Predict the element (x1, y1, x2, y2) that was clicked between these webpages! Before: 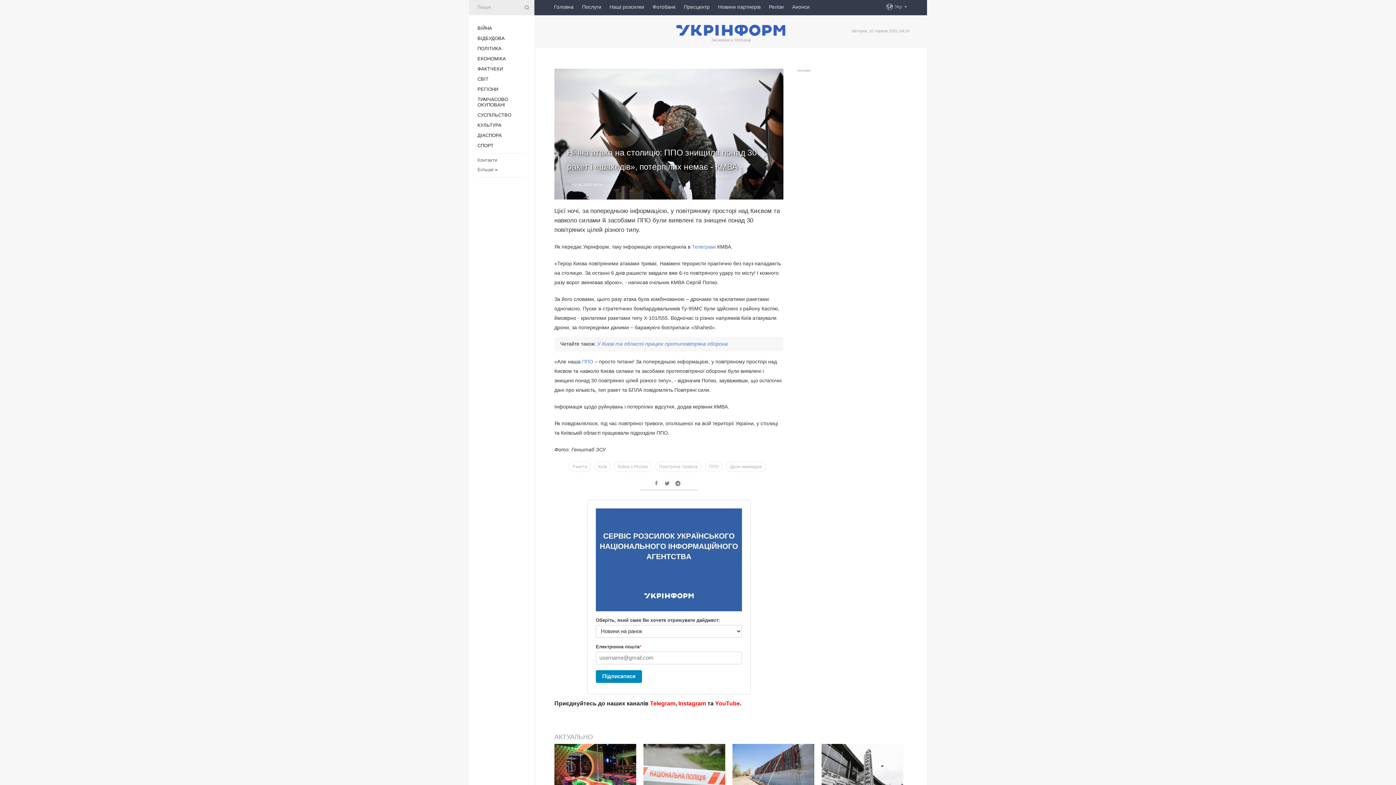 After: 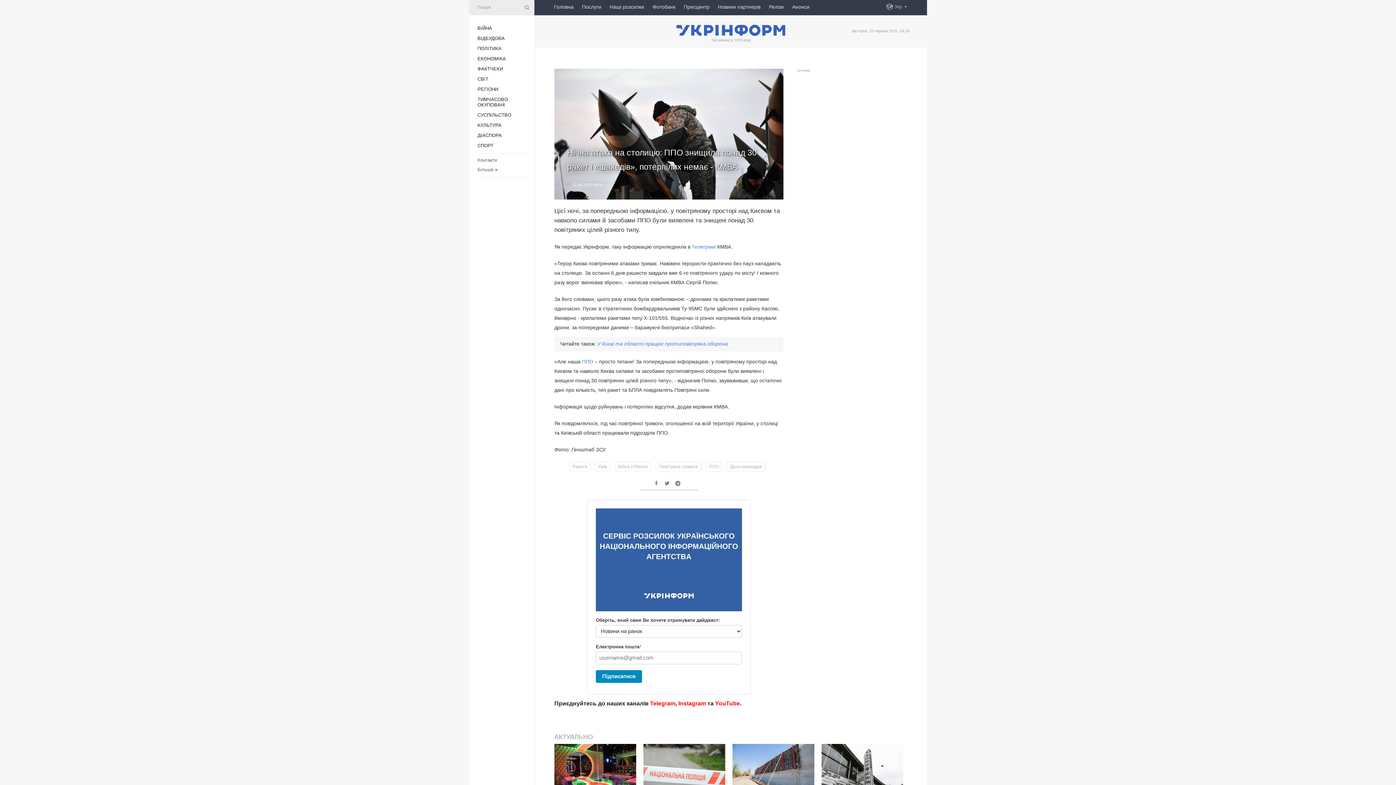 Action: label: Instagram bbox: (678, 700, 706, 706)